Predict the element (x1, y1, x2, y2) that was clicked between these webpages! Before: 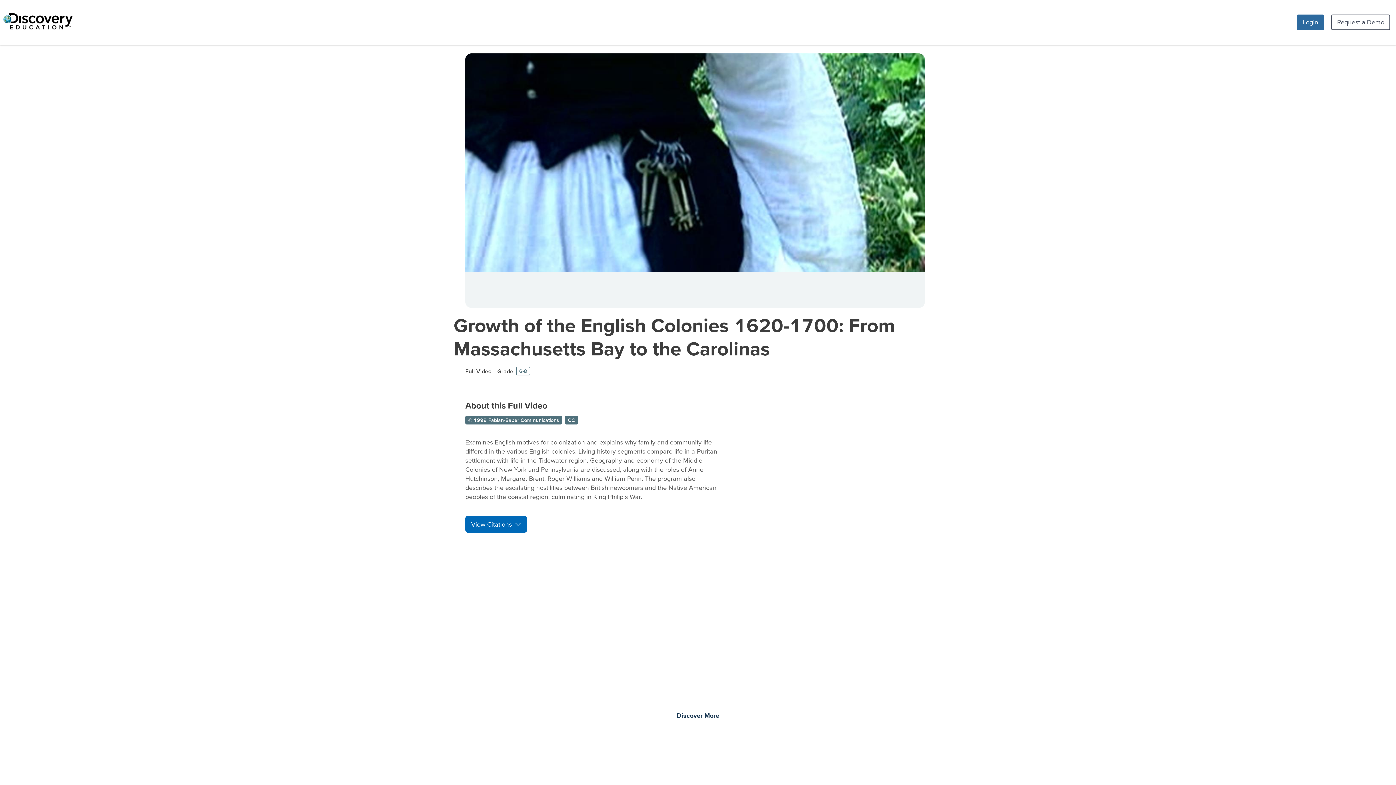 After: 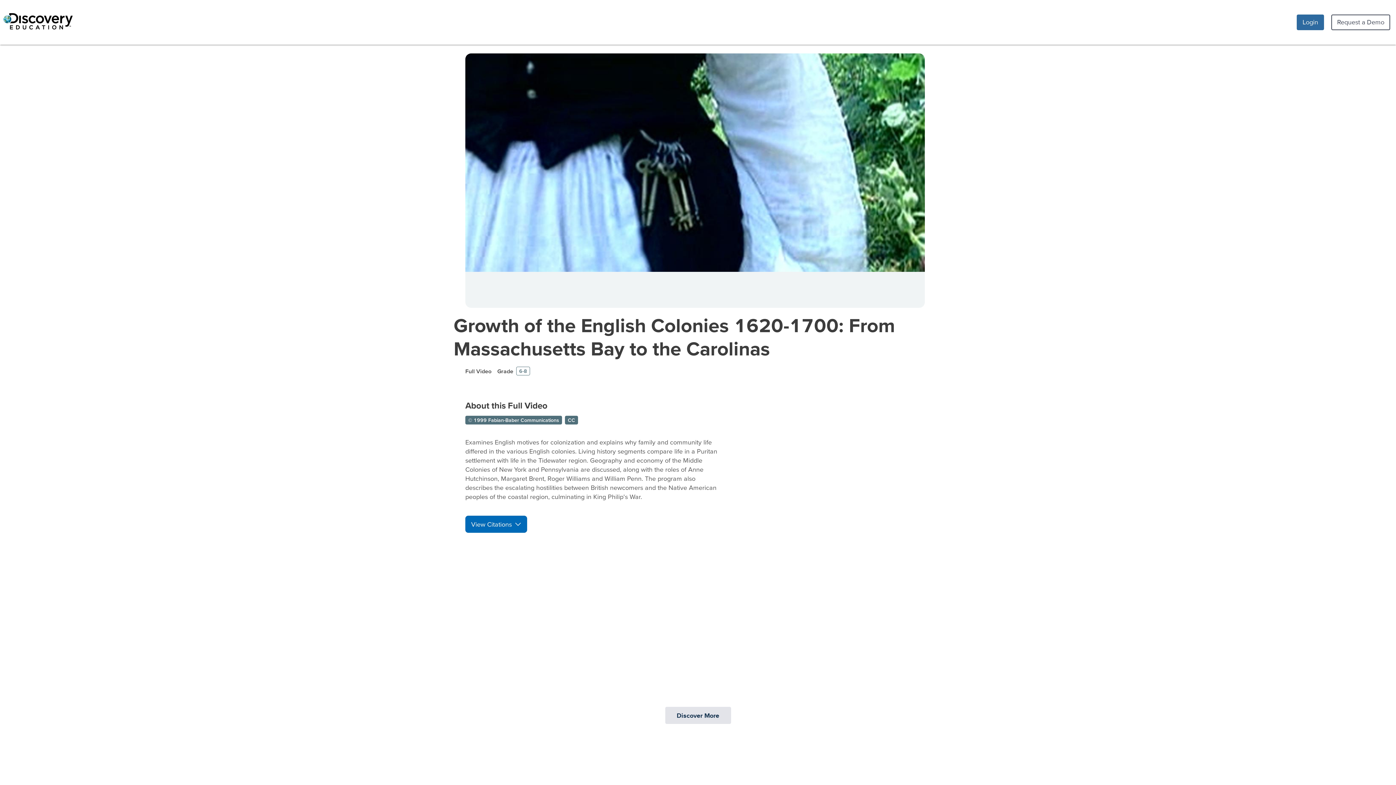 Action: label: Discover More bbox: (665, 707, 731, 724)